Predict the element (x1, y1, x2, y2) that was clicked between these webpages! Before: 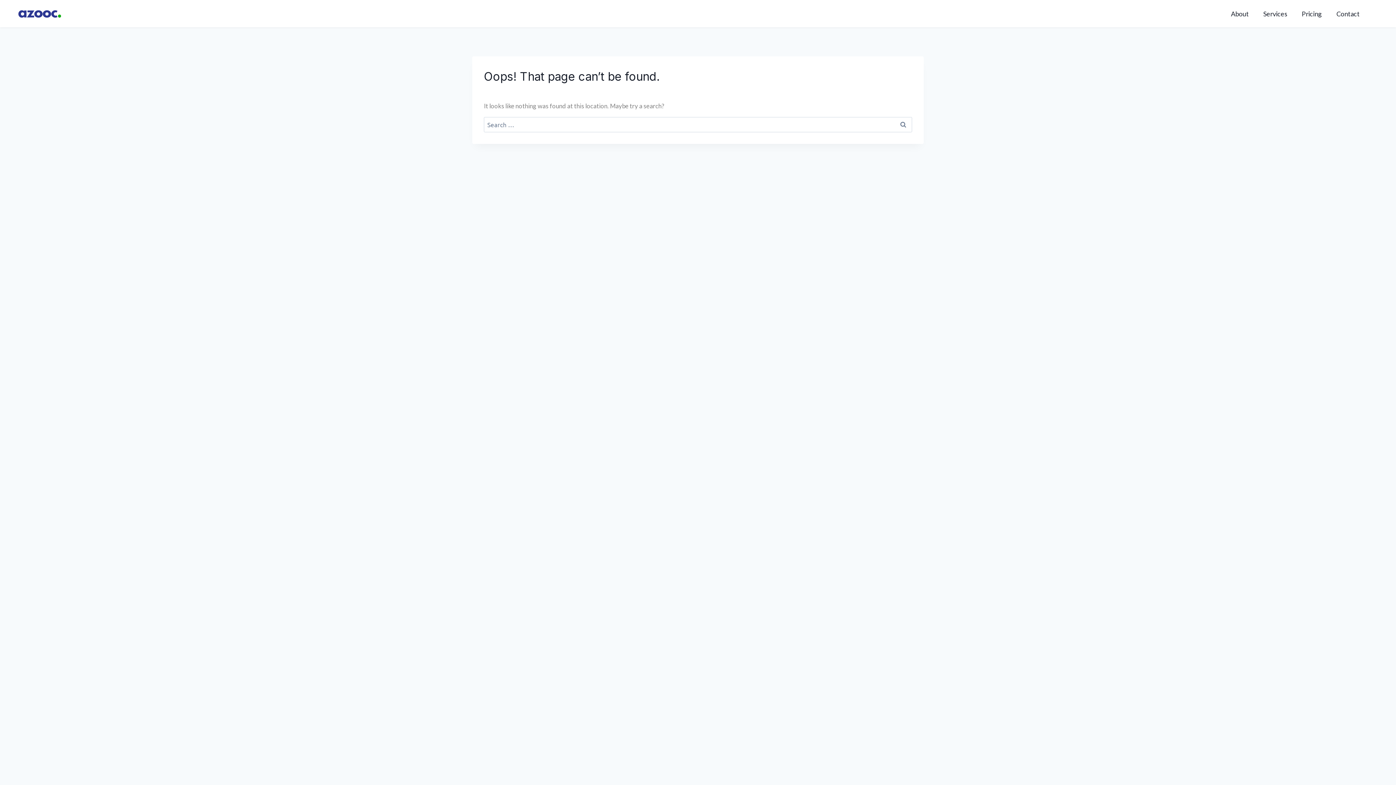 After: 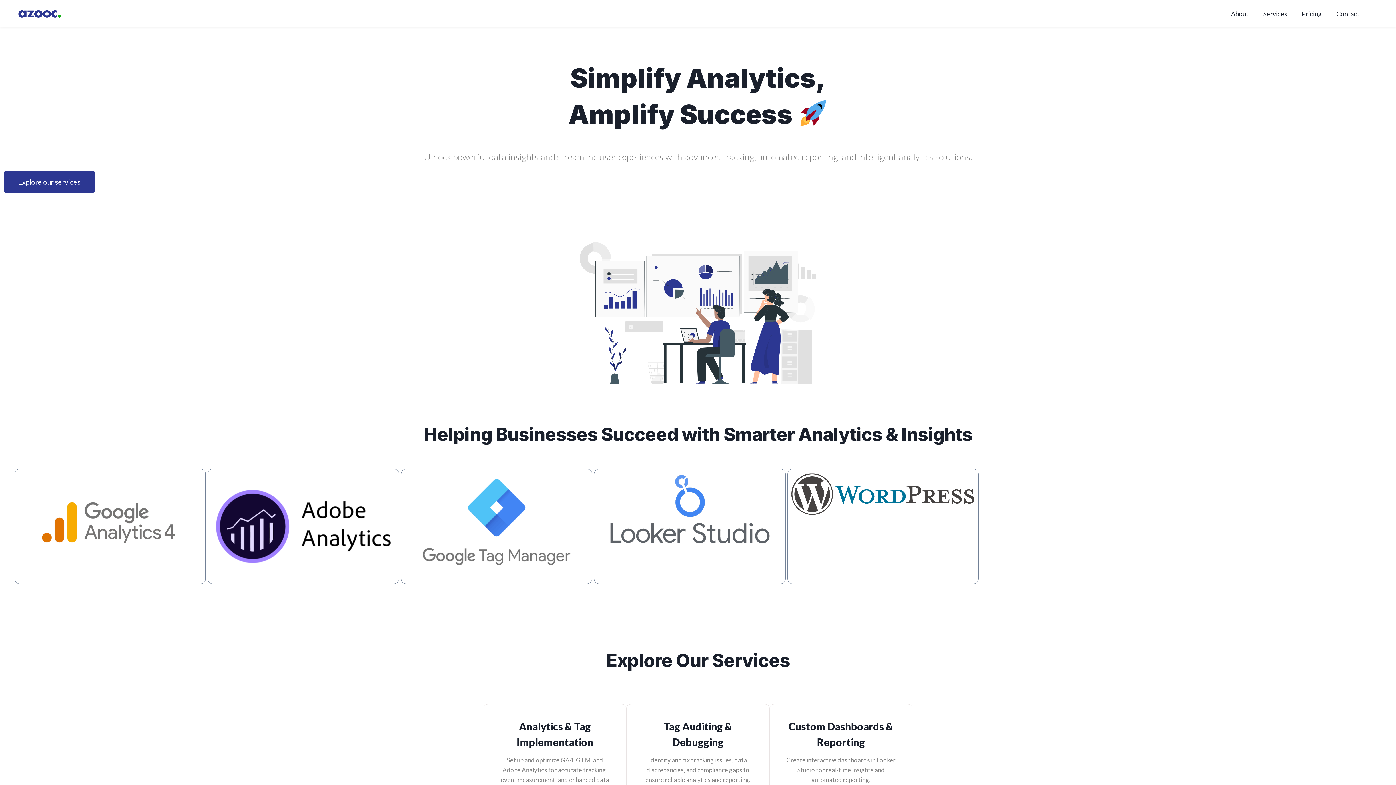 Action: bbox: (14, 6, 65, 21)